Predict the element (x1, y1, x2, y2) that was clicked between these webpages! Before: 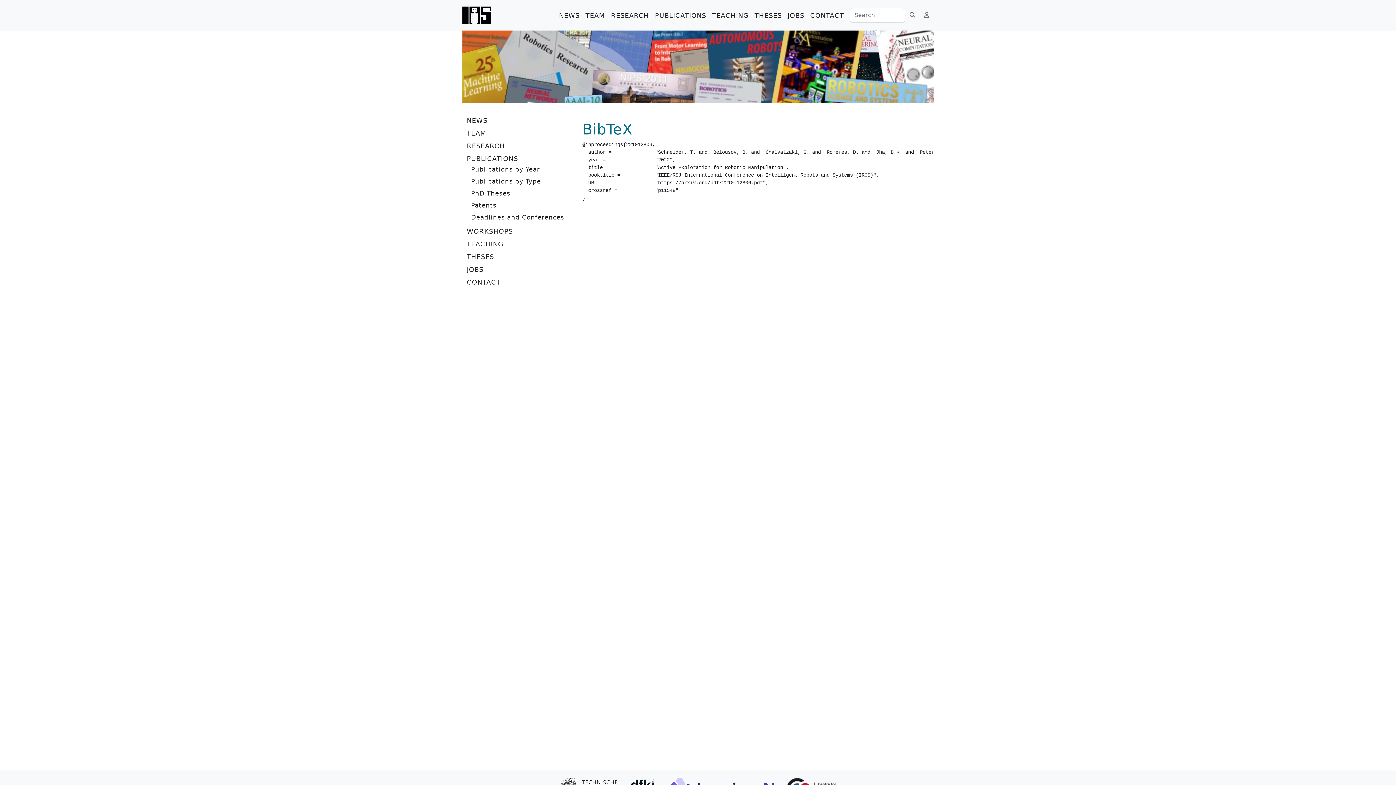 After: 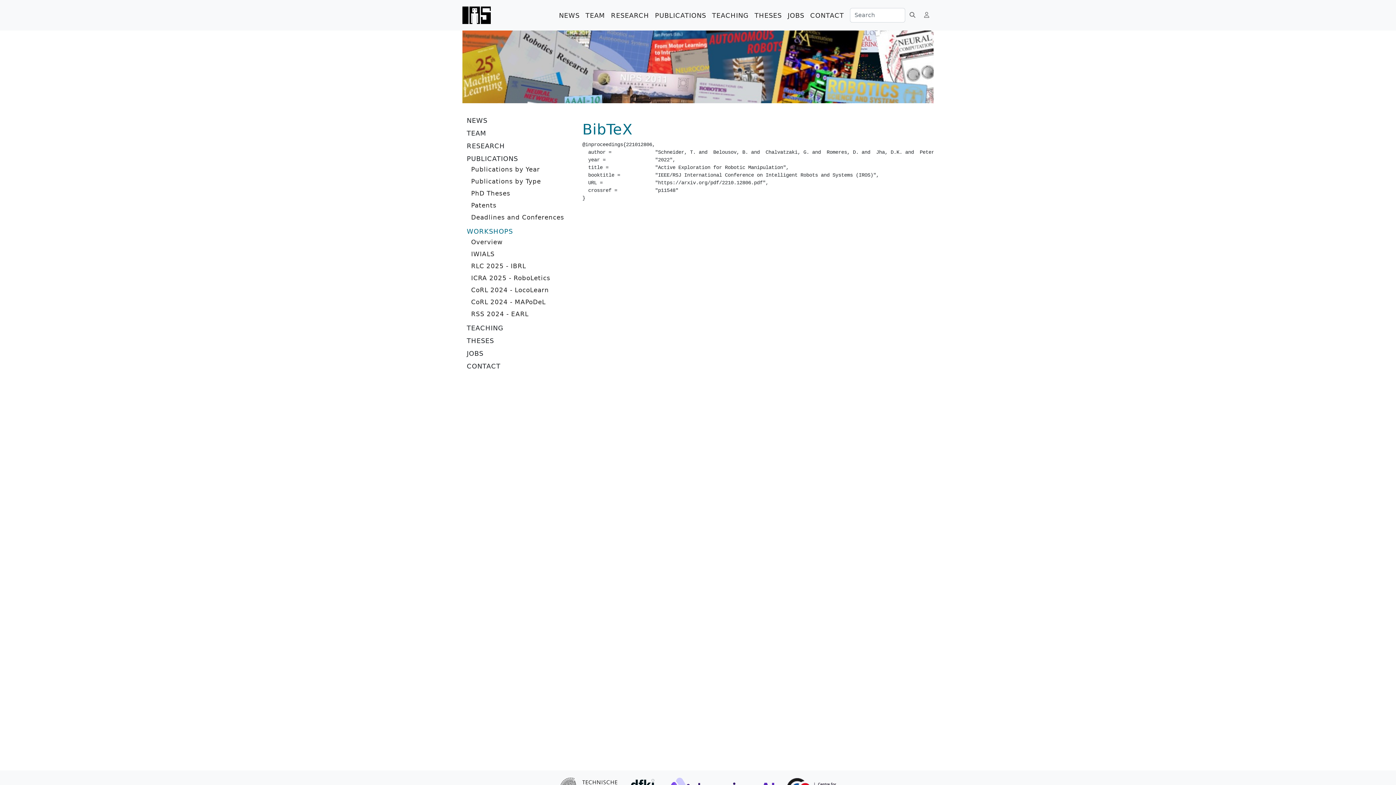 Action: label: WORKSHOPS bbox: (462, 223, 573, 236)